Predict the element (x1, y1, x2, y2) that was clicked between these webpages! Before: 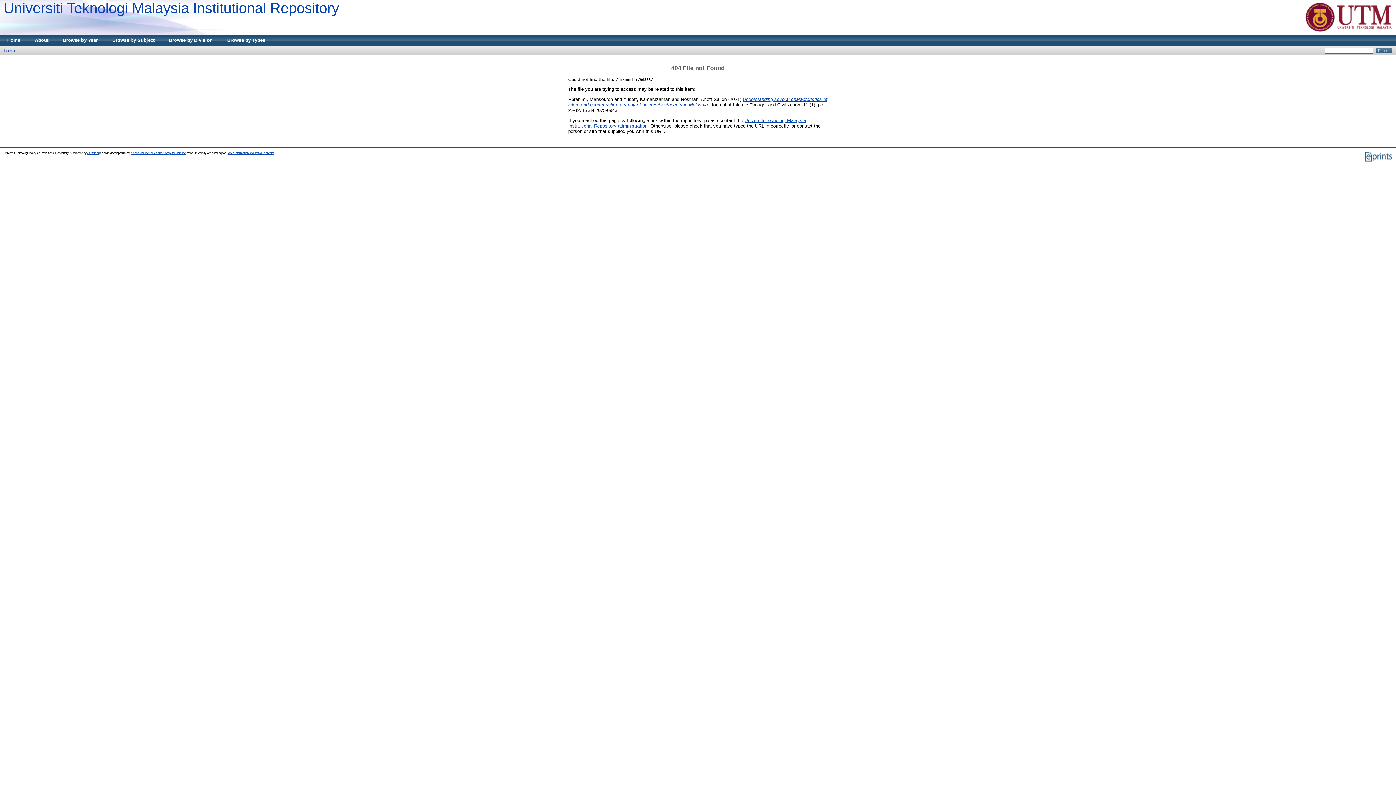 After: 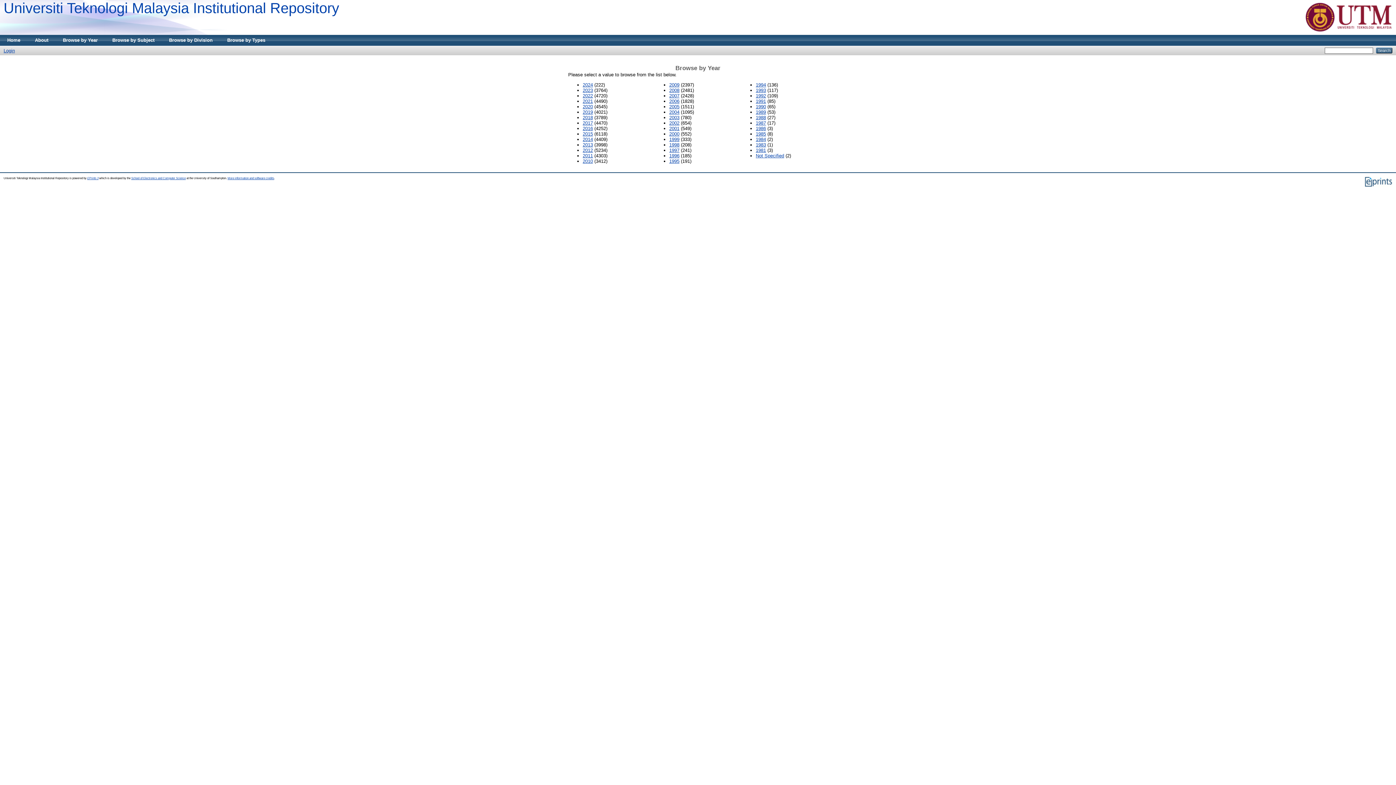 Action: label: Browse by Year bbox: (55, 34, 105, 45)